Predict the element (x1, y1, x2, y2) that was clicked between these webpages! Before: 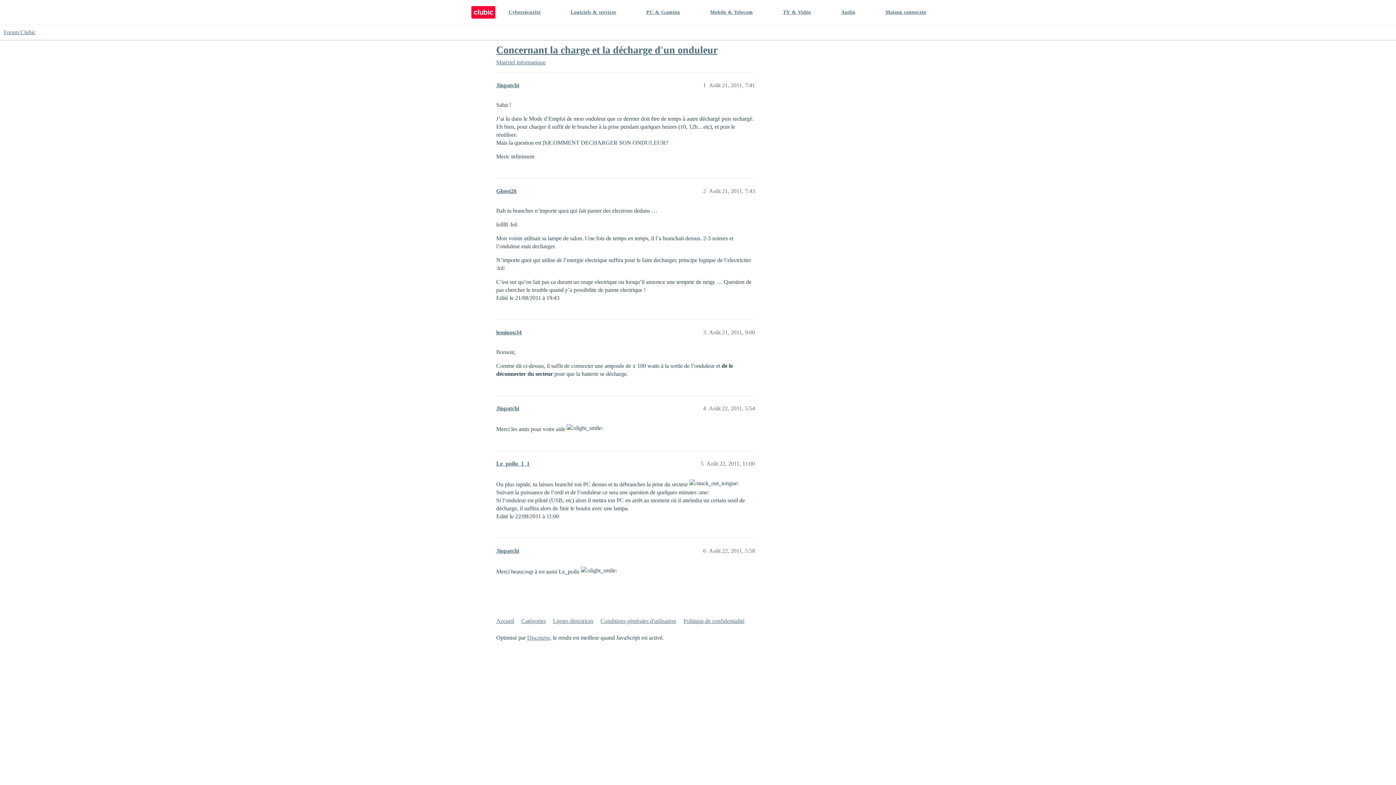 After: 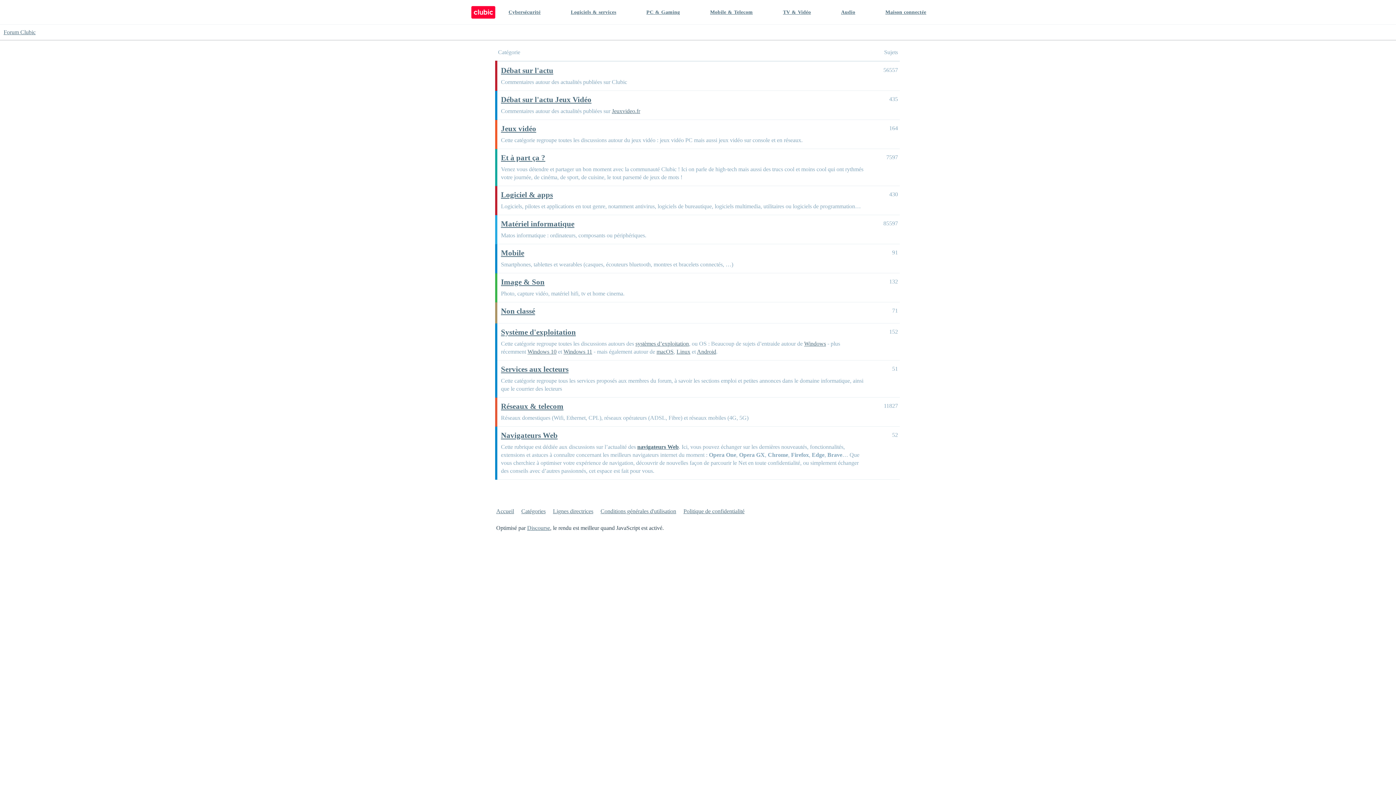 Action: bbox: (521, 614, 551, 628) label: Catégories